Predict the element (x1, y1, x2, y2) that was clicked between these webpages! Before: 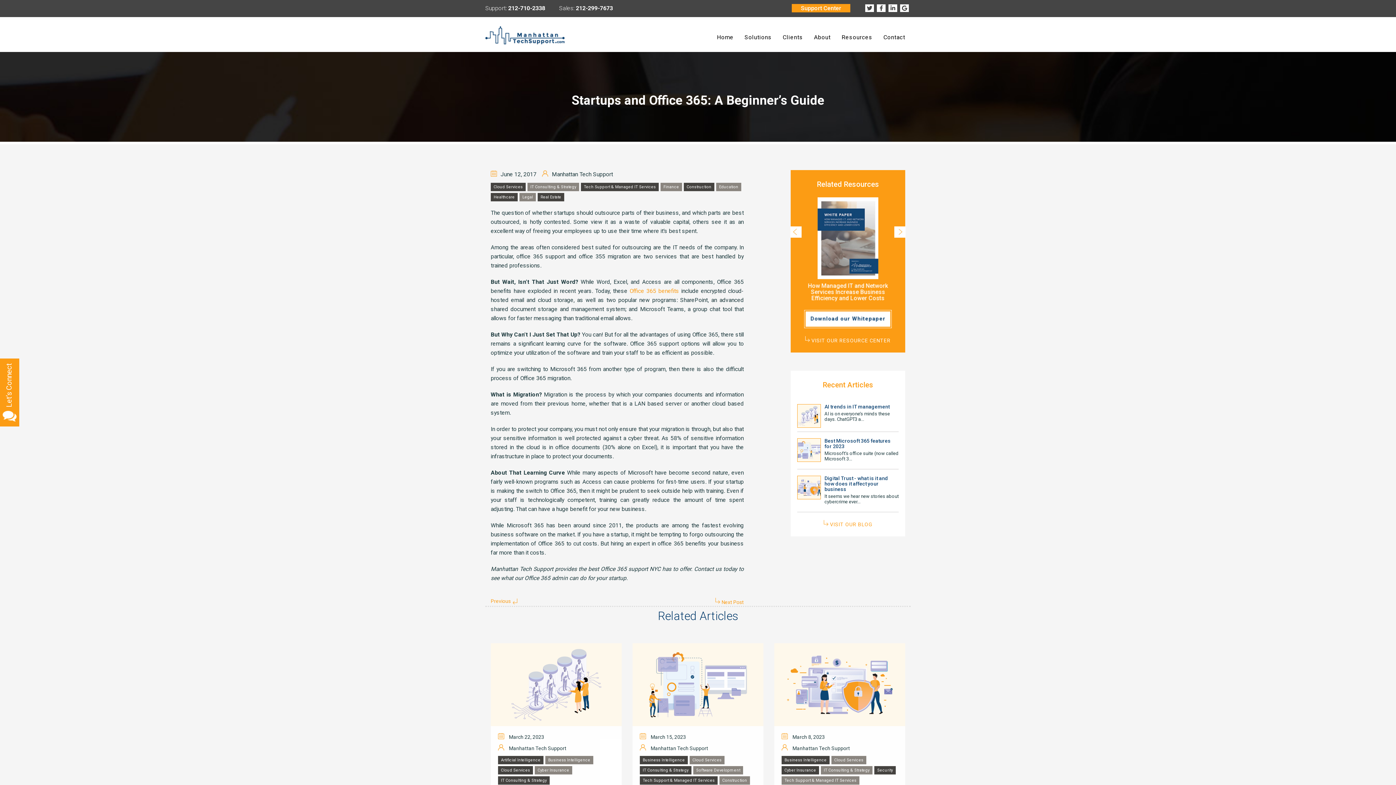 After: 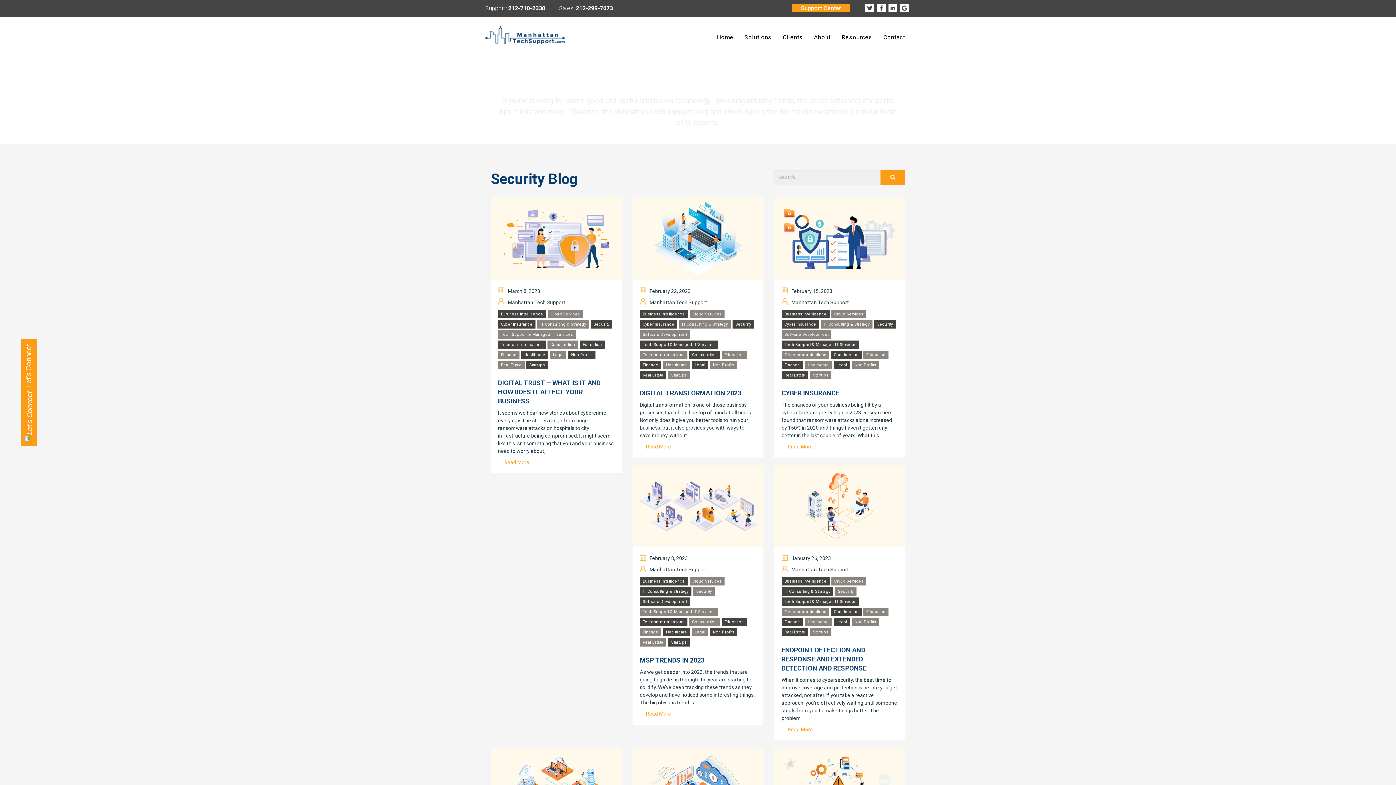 Action: label: Security bbox: (874, 766, 896, 774)